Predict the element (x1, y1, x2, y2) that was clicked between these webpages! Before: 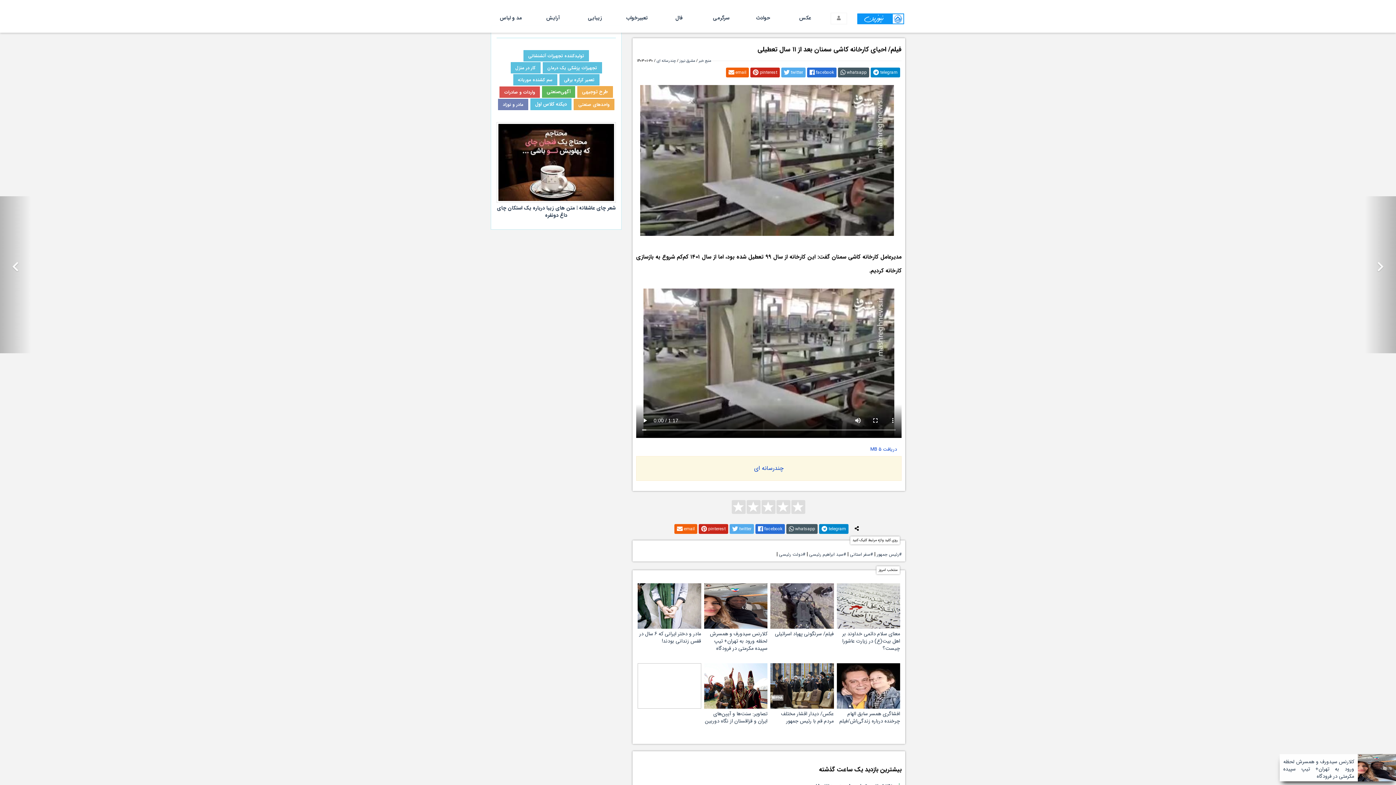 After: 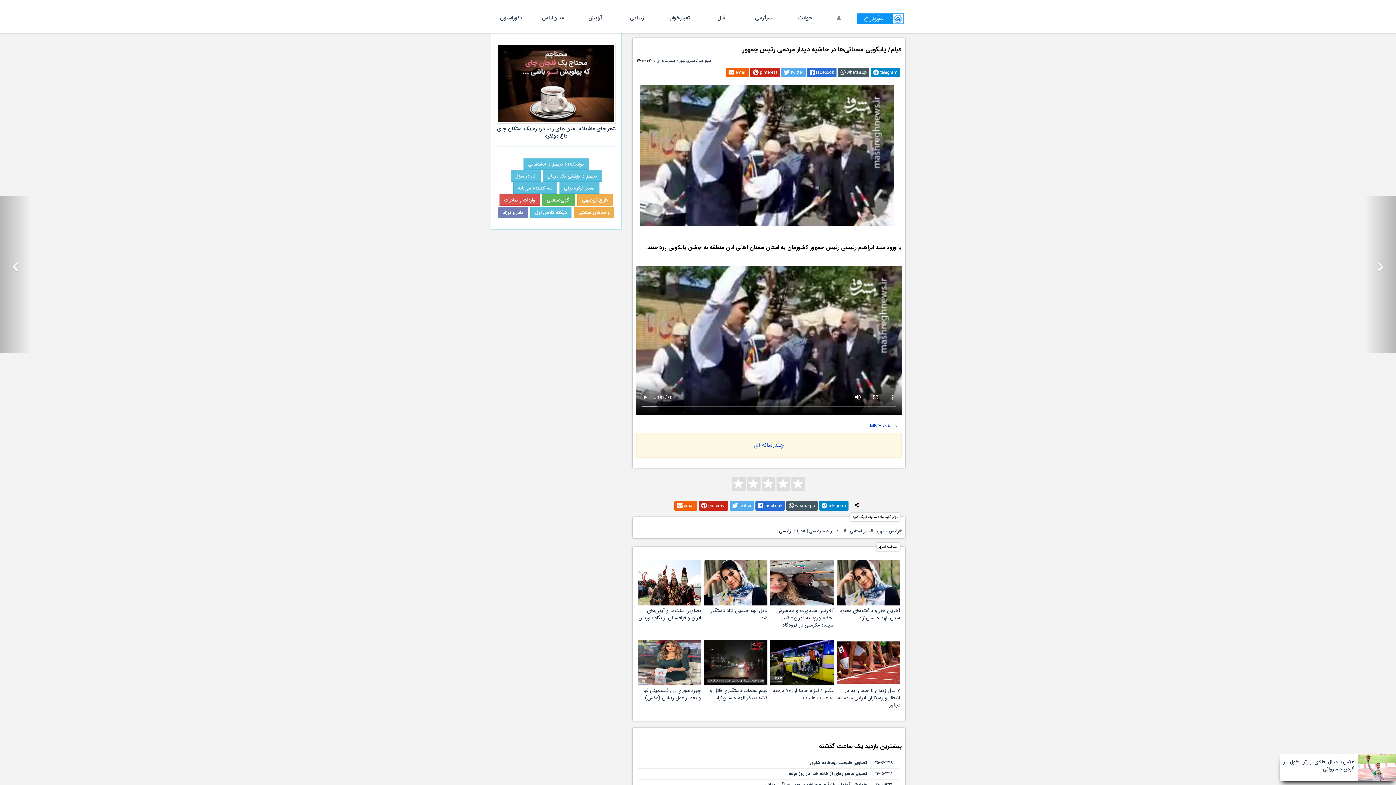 Action: bbox: (1365, 196, 1396, 353)